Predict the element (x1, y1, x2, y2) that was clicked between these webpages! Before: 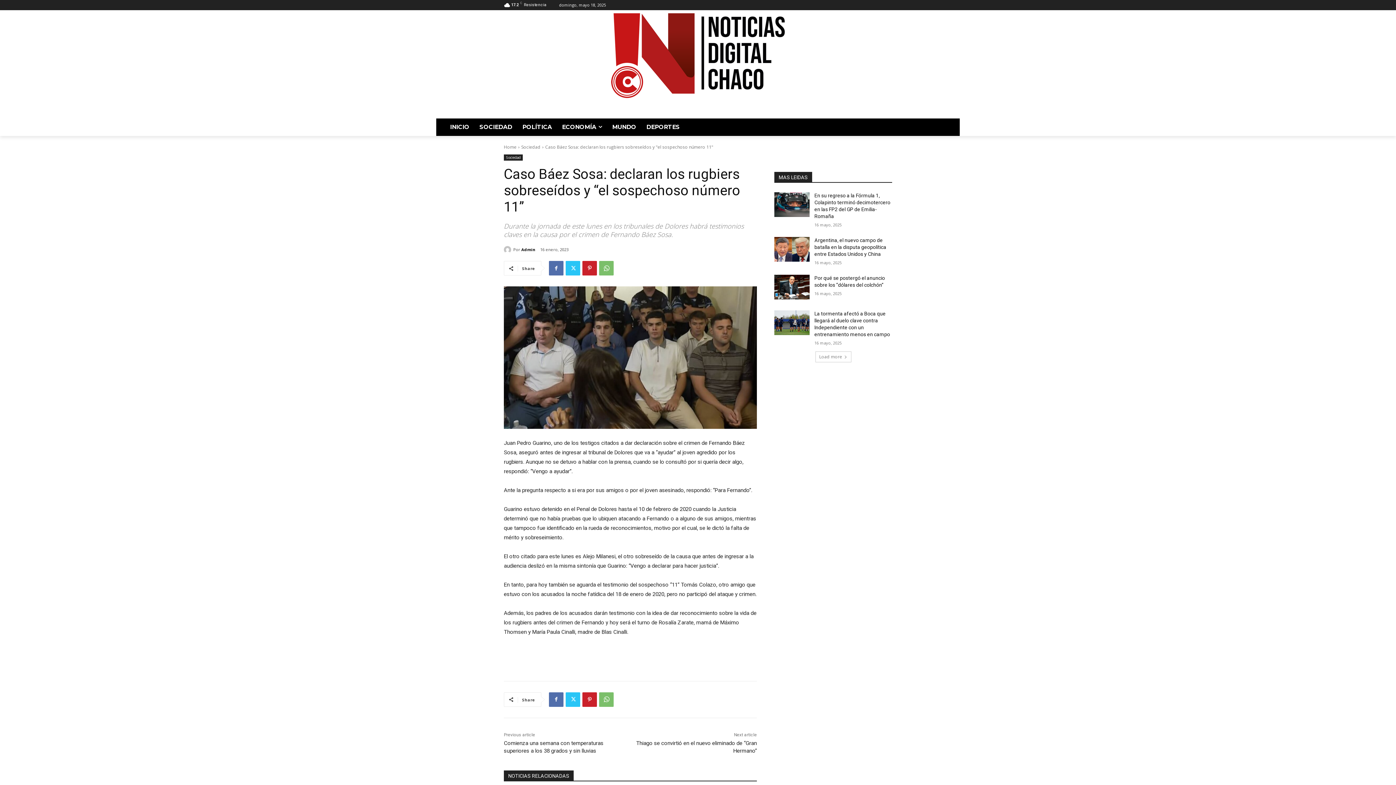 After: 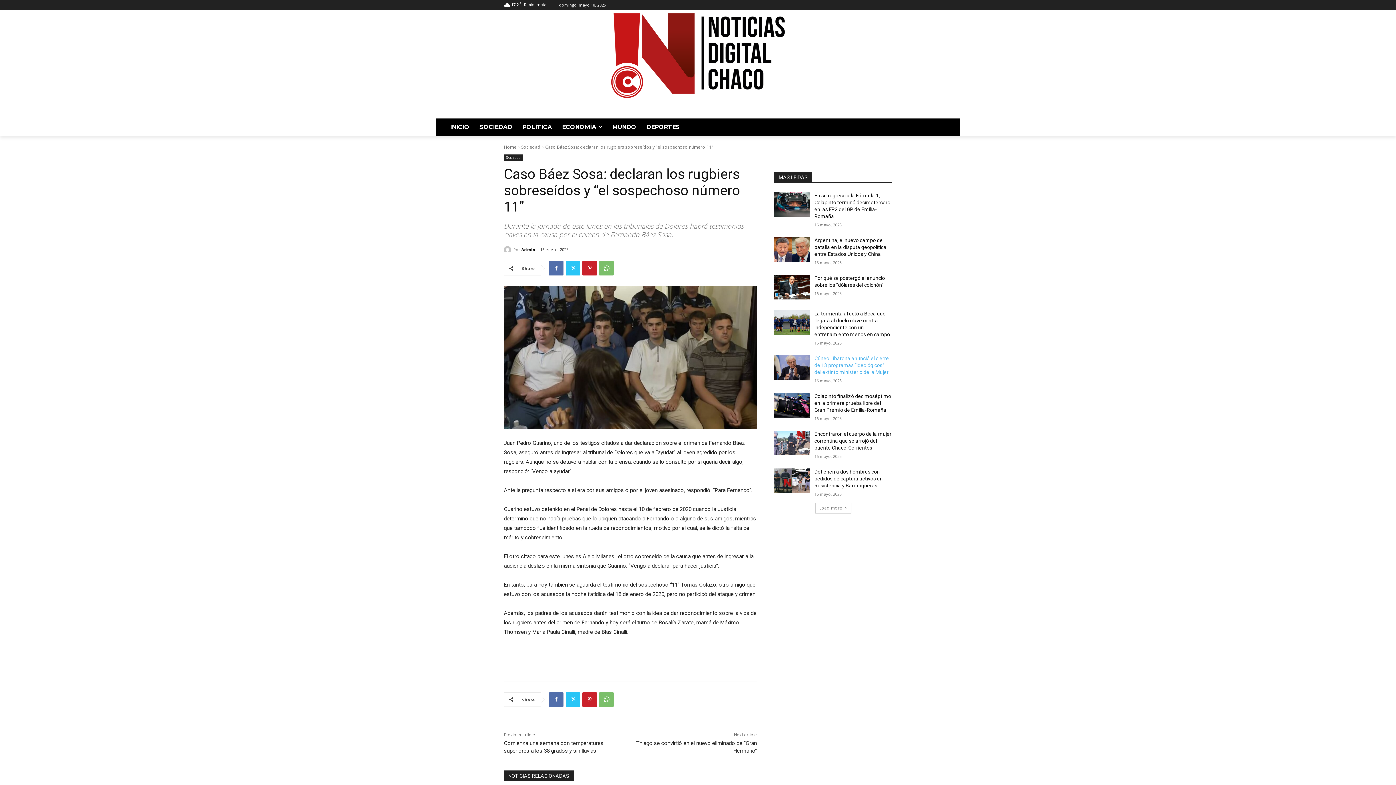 Action: label: Load more bbox: (815, 351, 851, 362)